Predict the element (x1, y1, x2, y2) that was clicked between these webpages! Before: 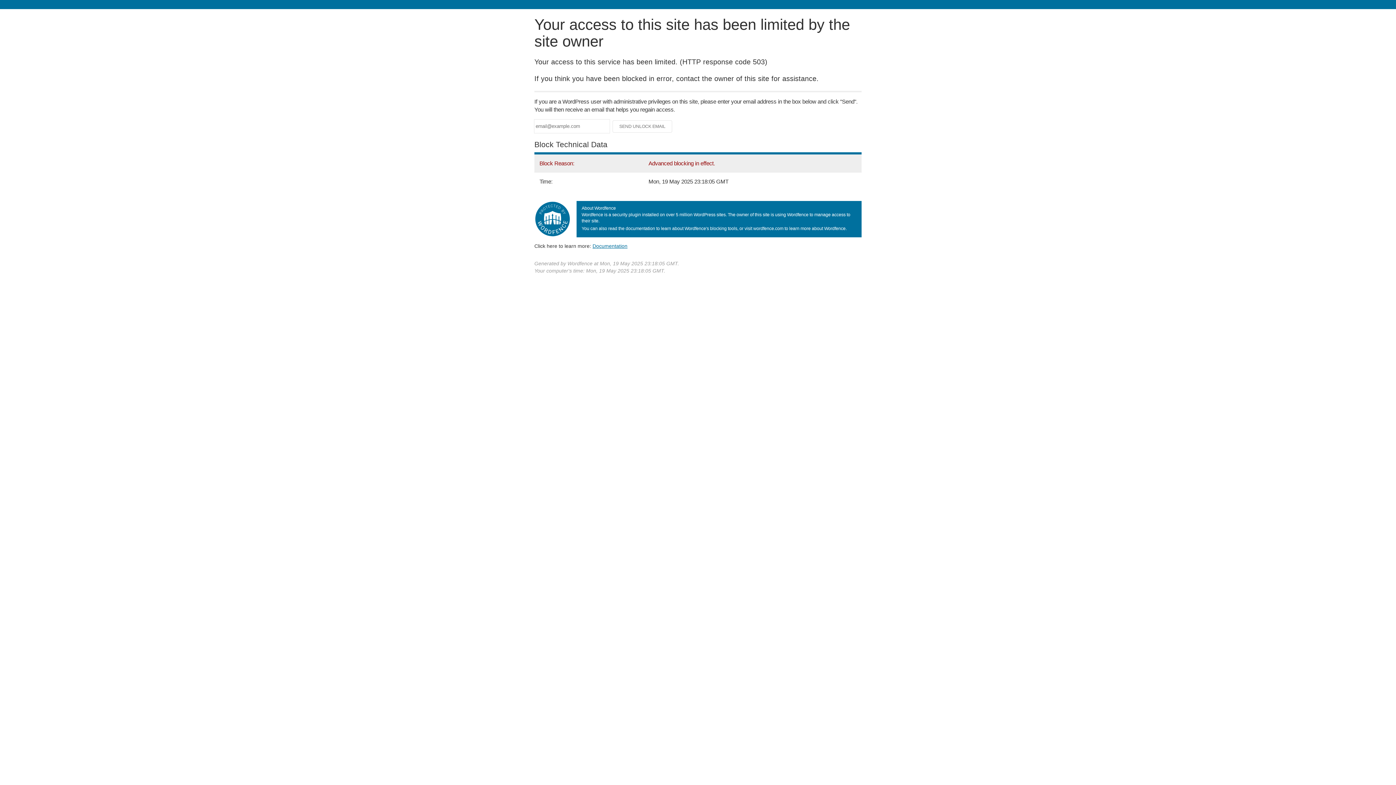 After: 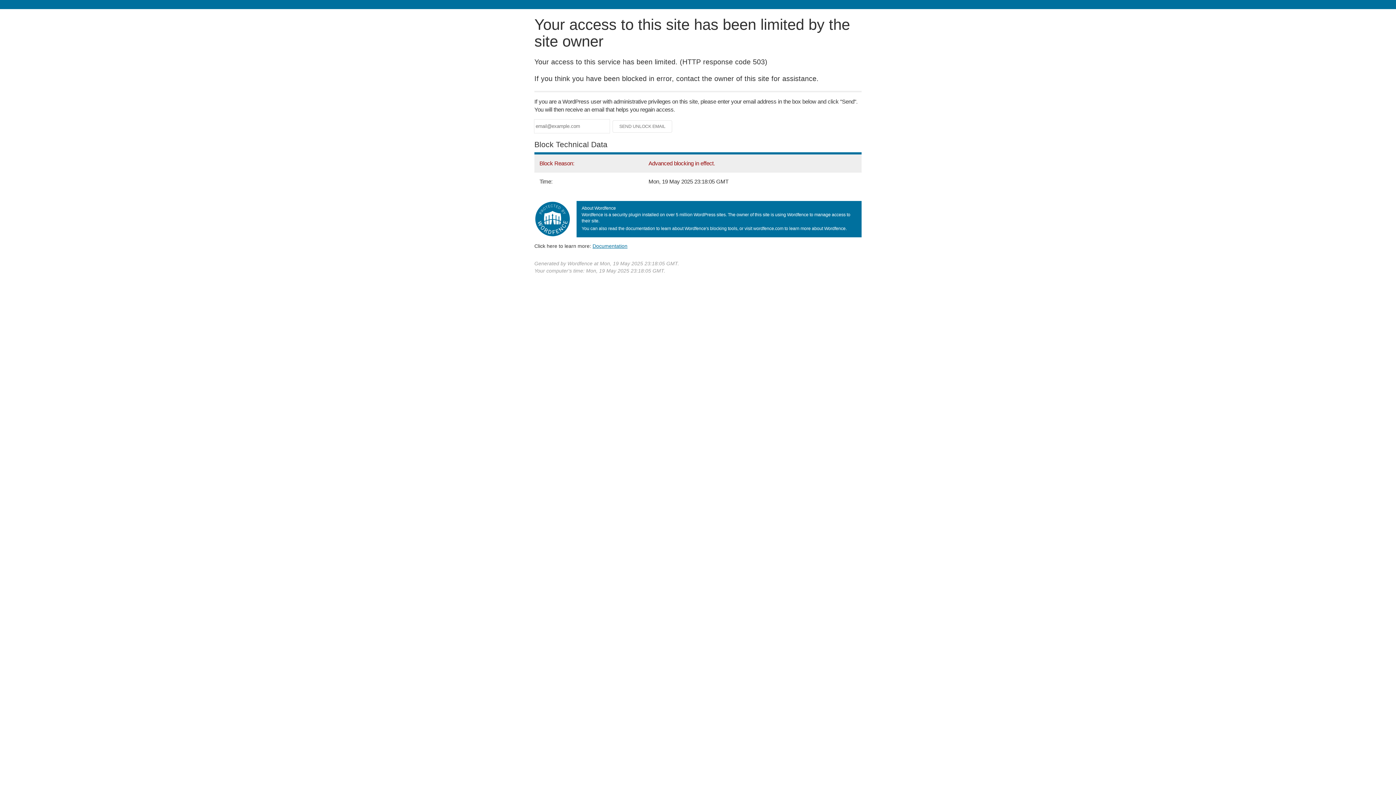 Action: label: Documentation bbox: (592, 243, 627, 248)